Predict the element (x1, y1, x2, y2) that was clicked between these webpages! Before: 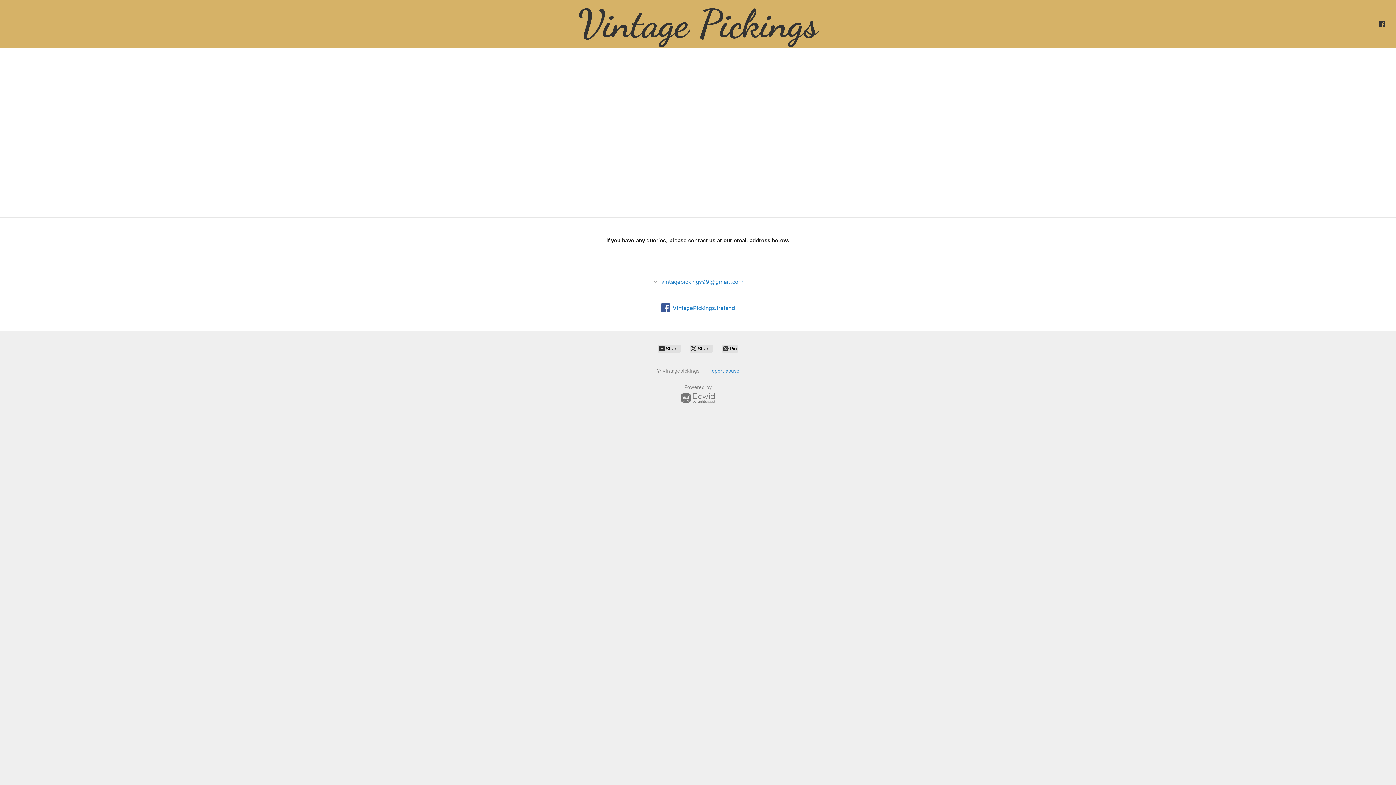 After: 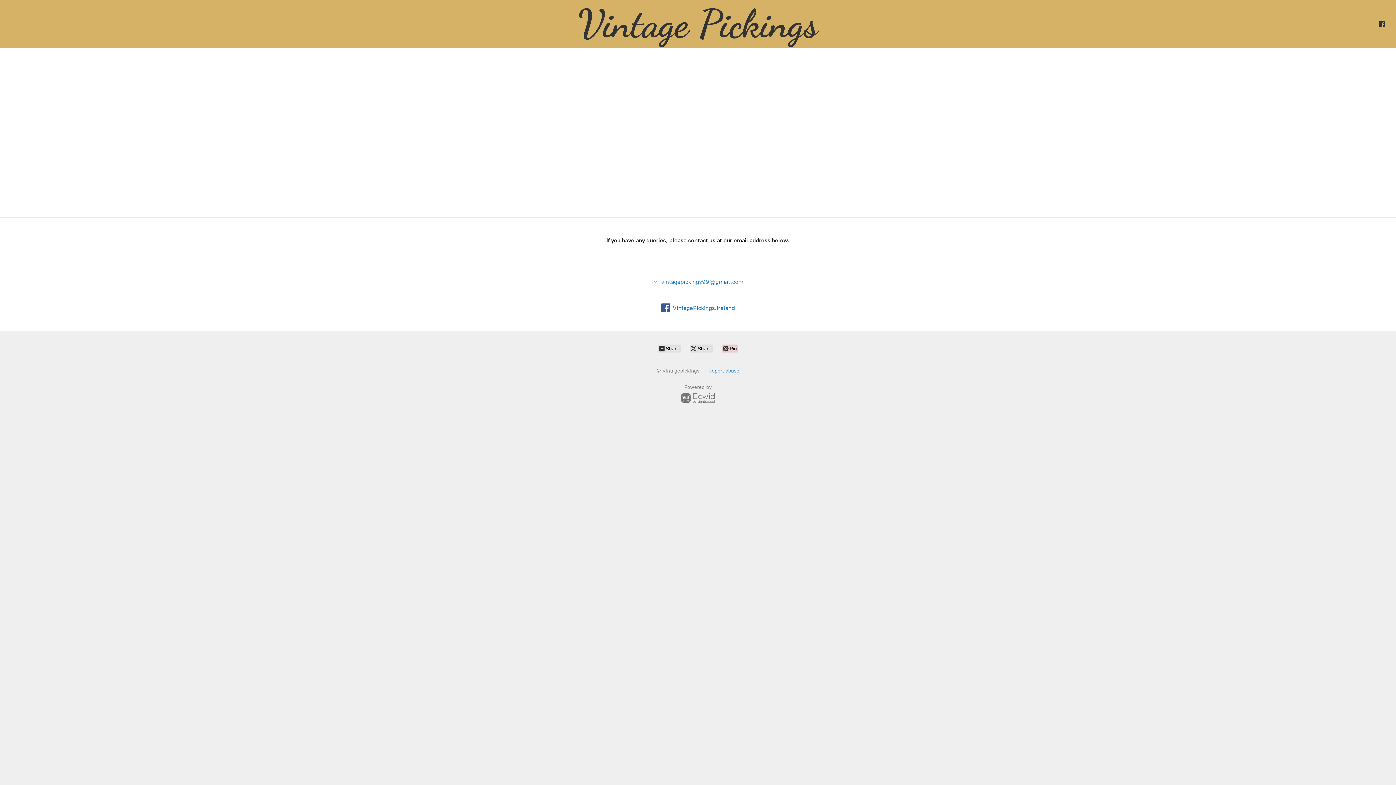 Action: bbox: (721, 344, 738, 352) label:  Pin